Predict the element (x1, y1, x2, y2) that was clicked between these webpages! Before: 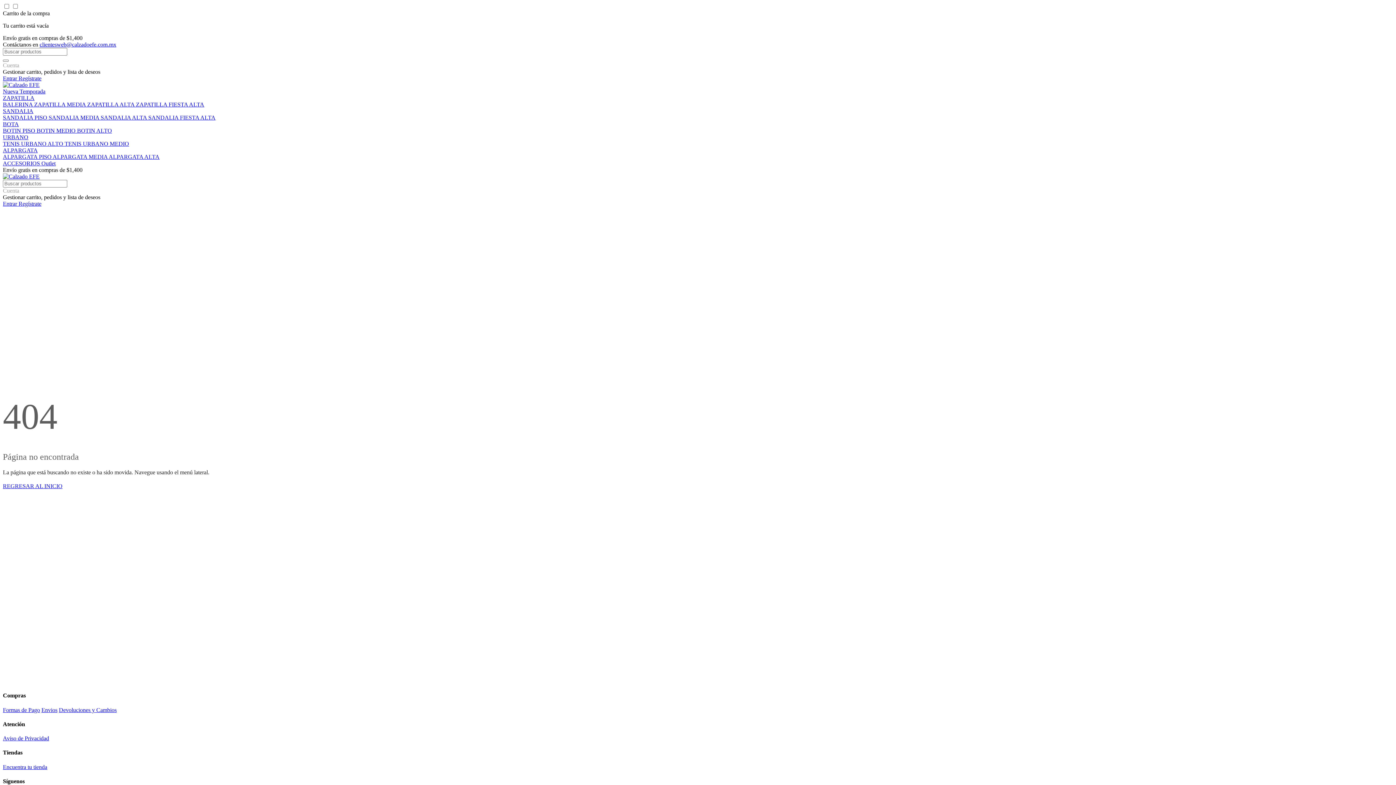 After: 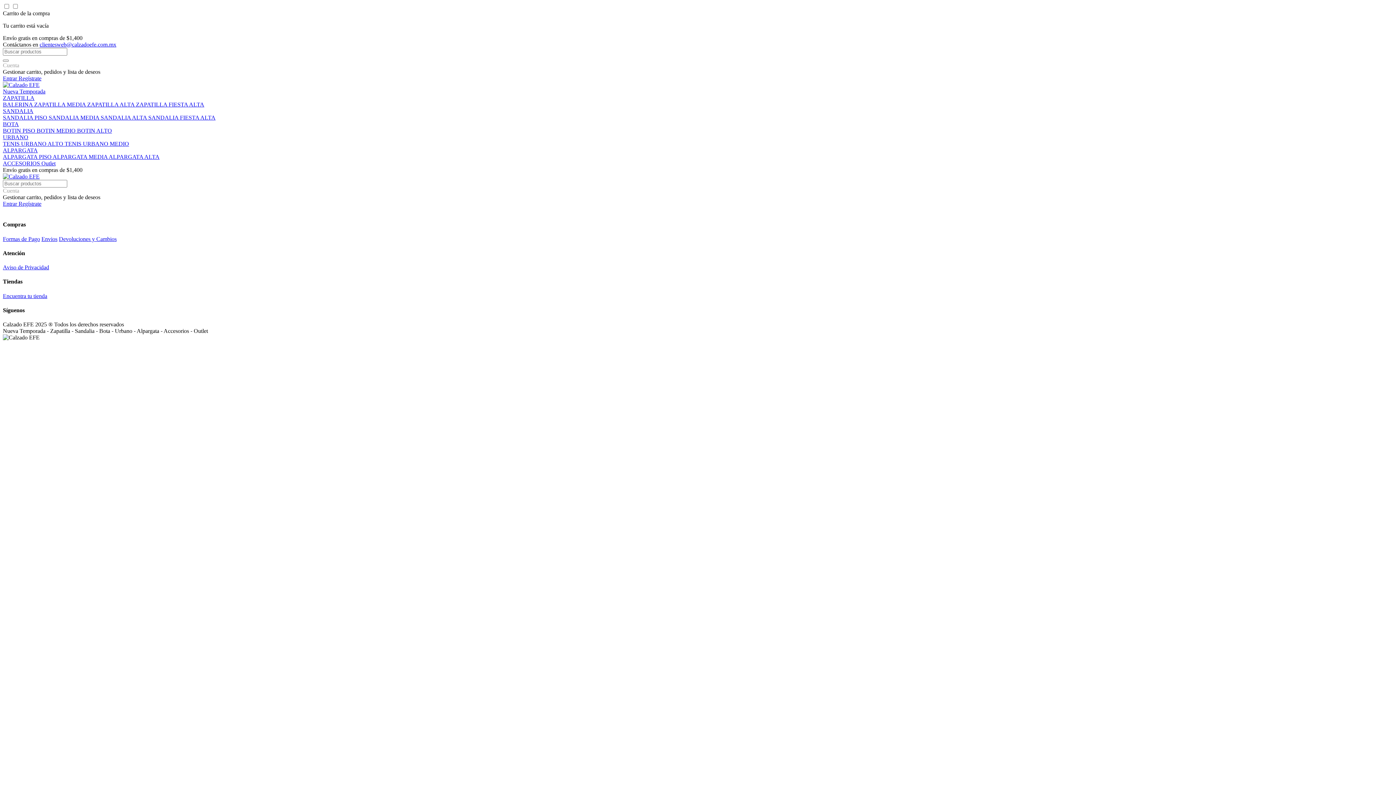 Action: label: SANDALIA MEDIA  bbox: (48, 114, 100, 120)